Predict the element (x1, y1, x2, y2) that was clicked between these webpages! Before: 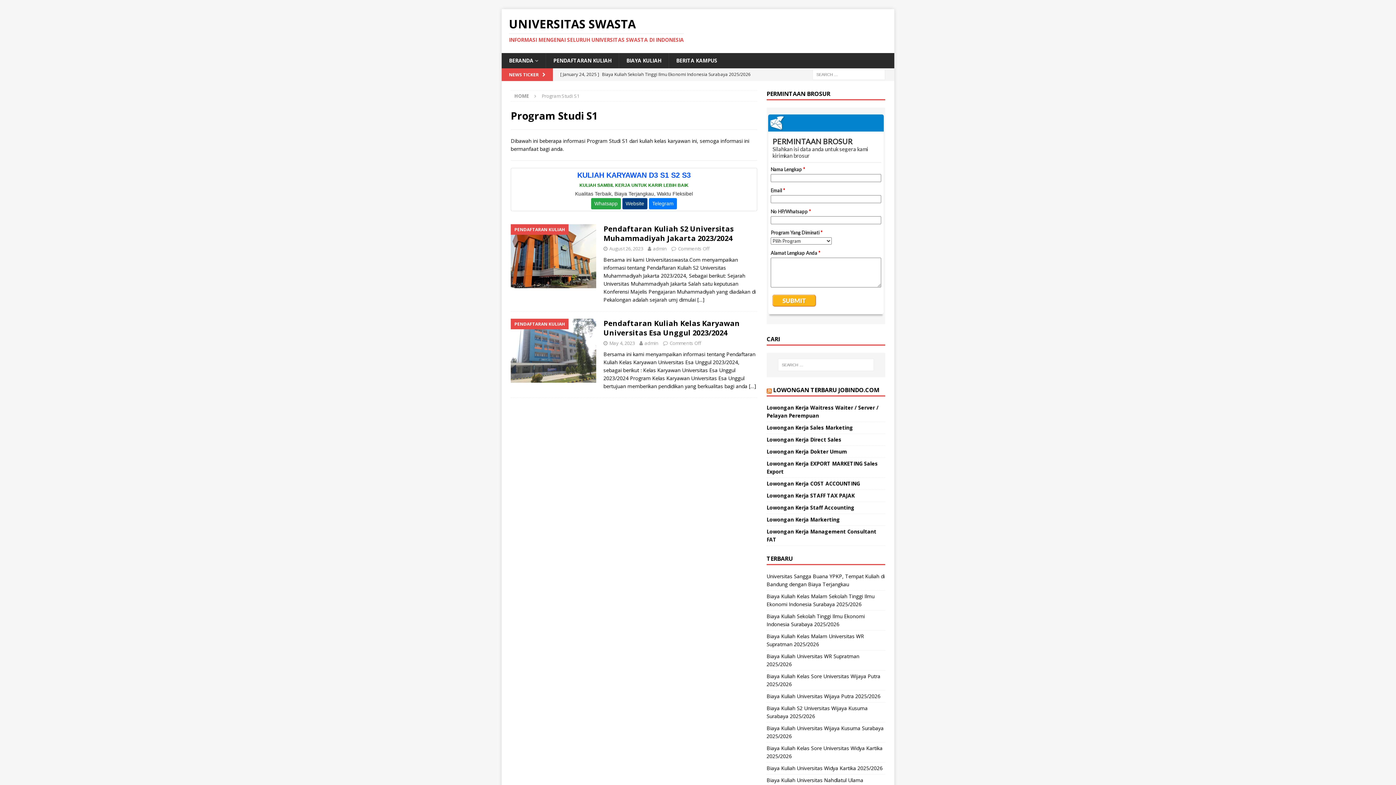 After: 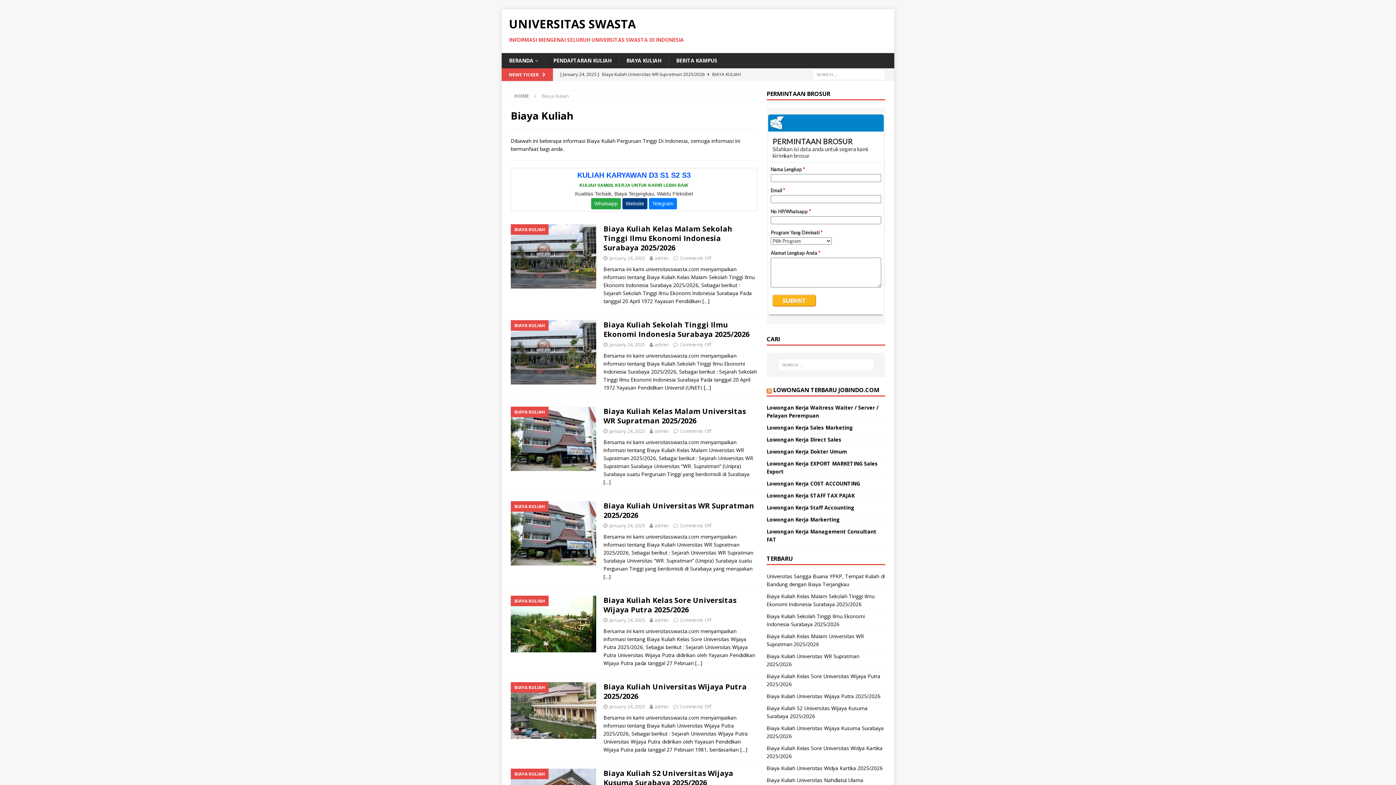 Action: bbox: (618, 53, 668, 68) label: BIAYA KULIAH